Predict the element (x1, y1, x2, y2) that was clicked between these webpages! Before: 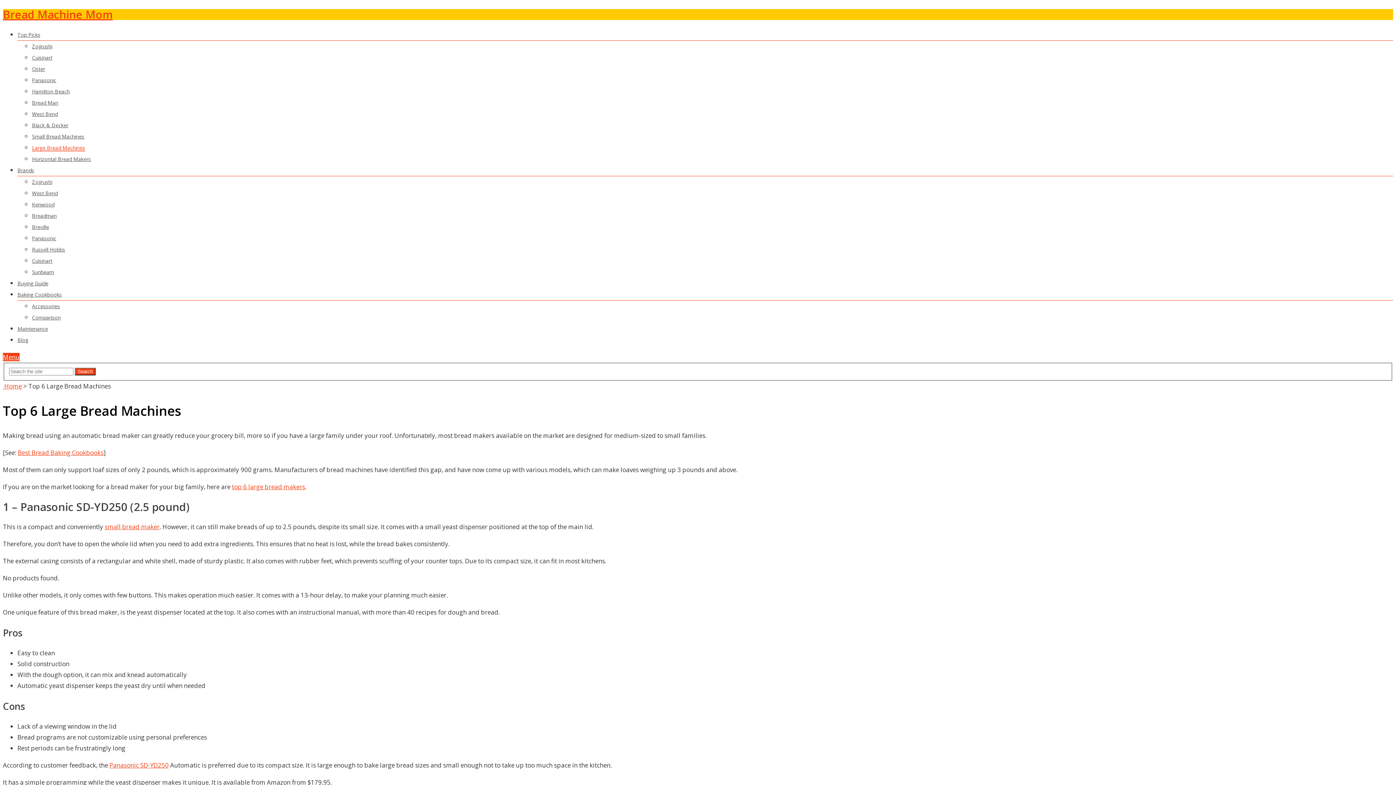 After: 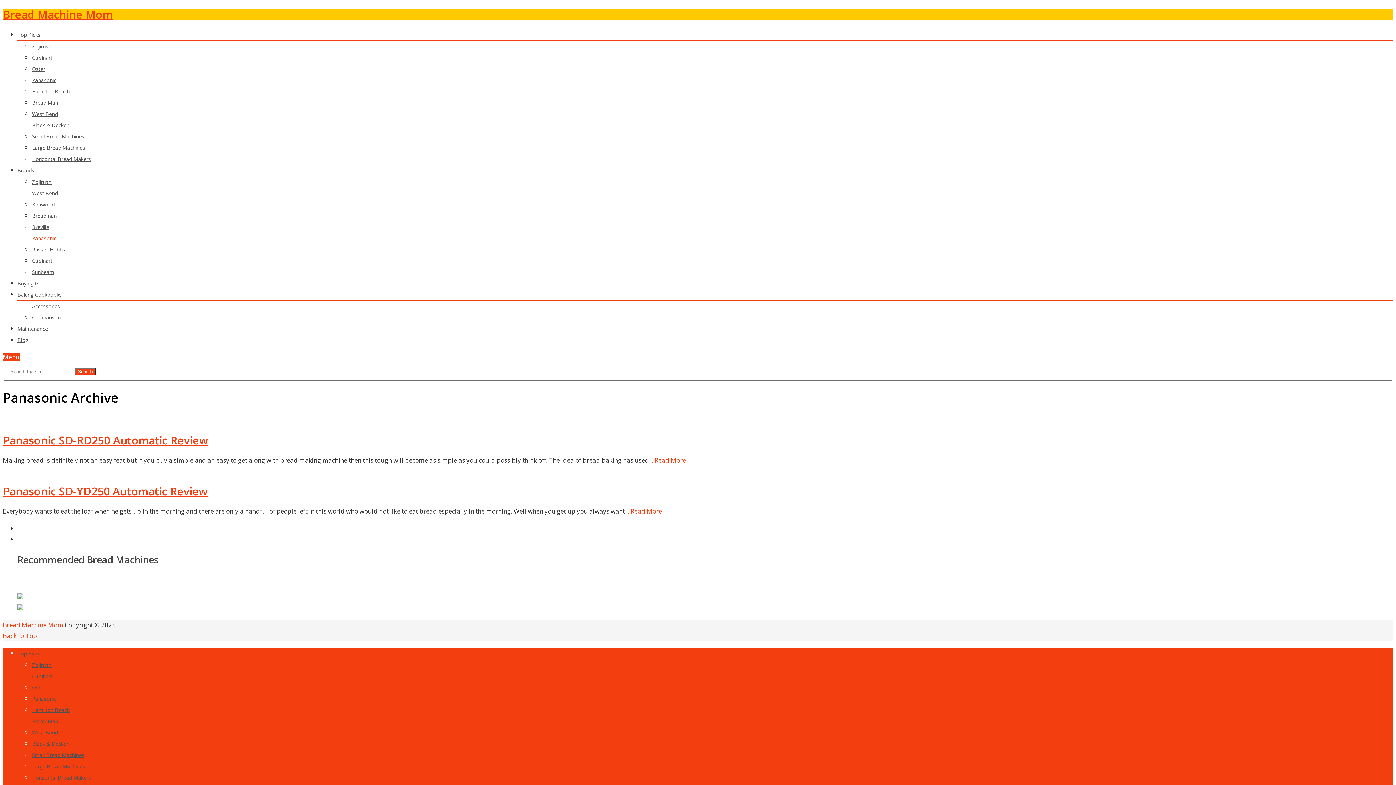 Action: label: Panasonic bbox: (32, 234, 56, 241)